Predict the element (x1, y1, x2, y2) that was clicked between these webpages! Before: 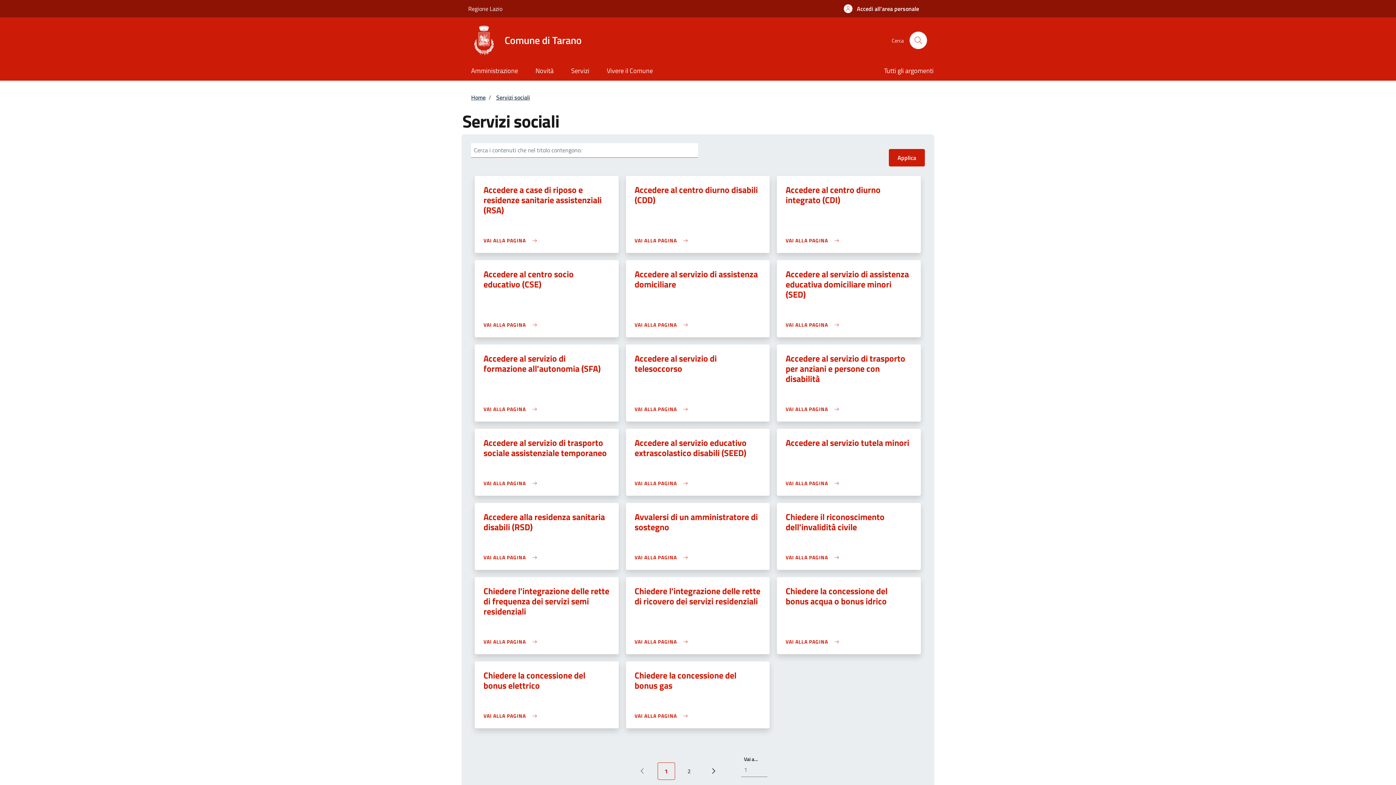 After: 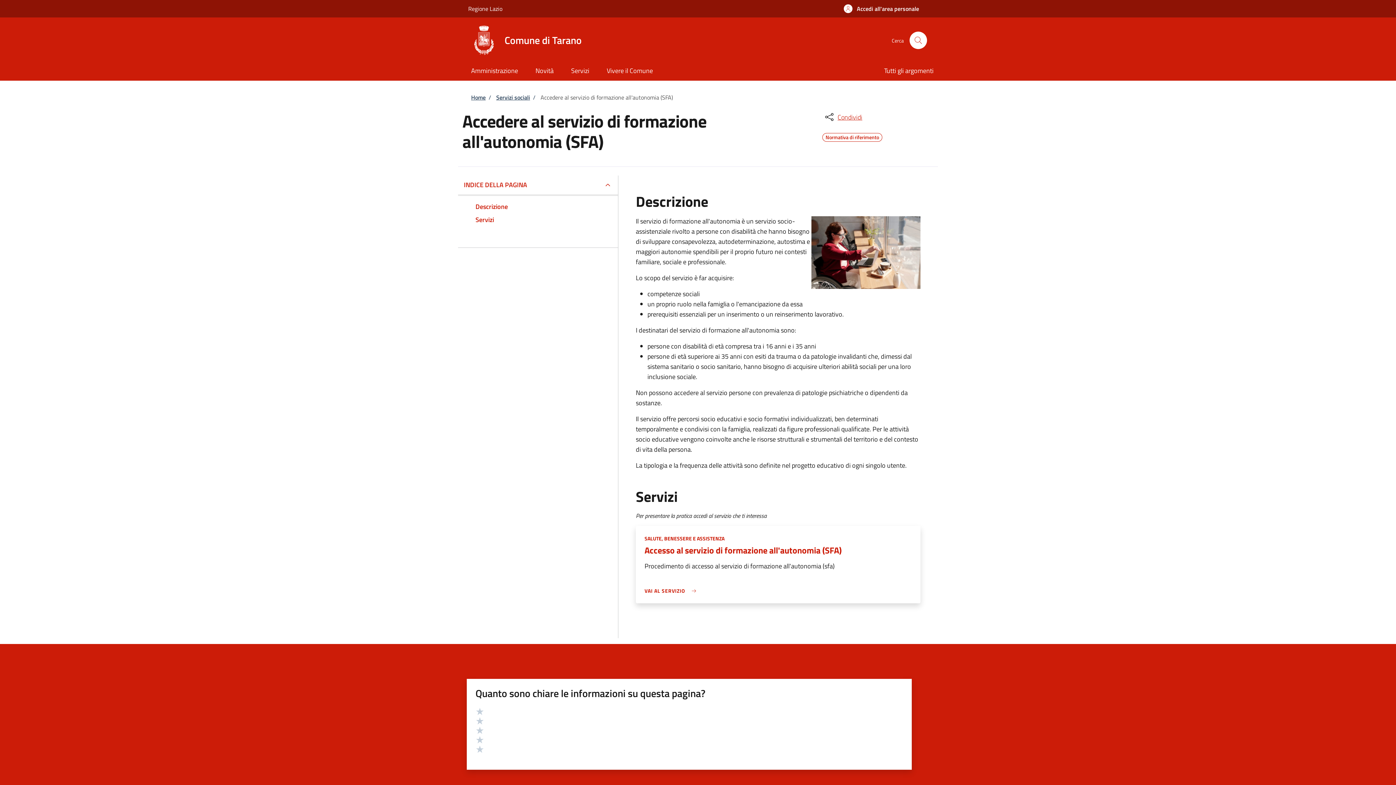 Action: label: VAI ALLA PAGINA bbox: (483, 405, 540, 413)